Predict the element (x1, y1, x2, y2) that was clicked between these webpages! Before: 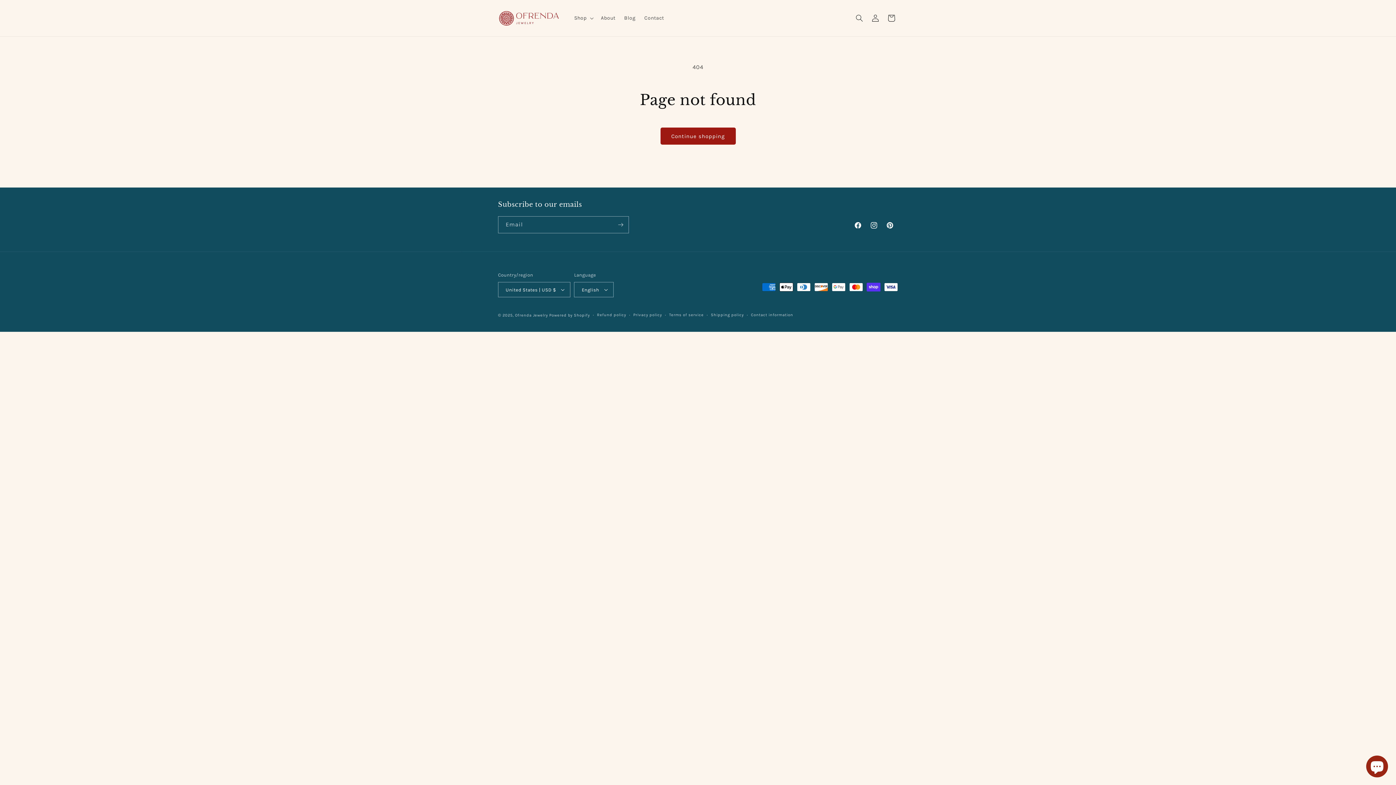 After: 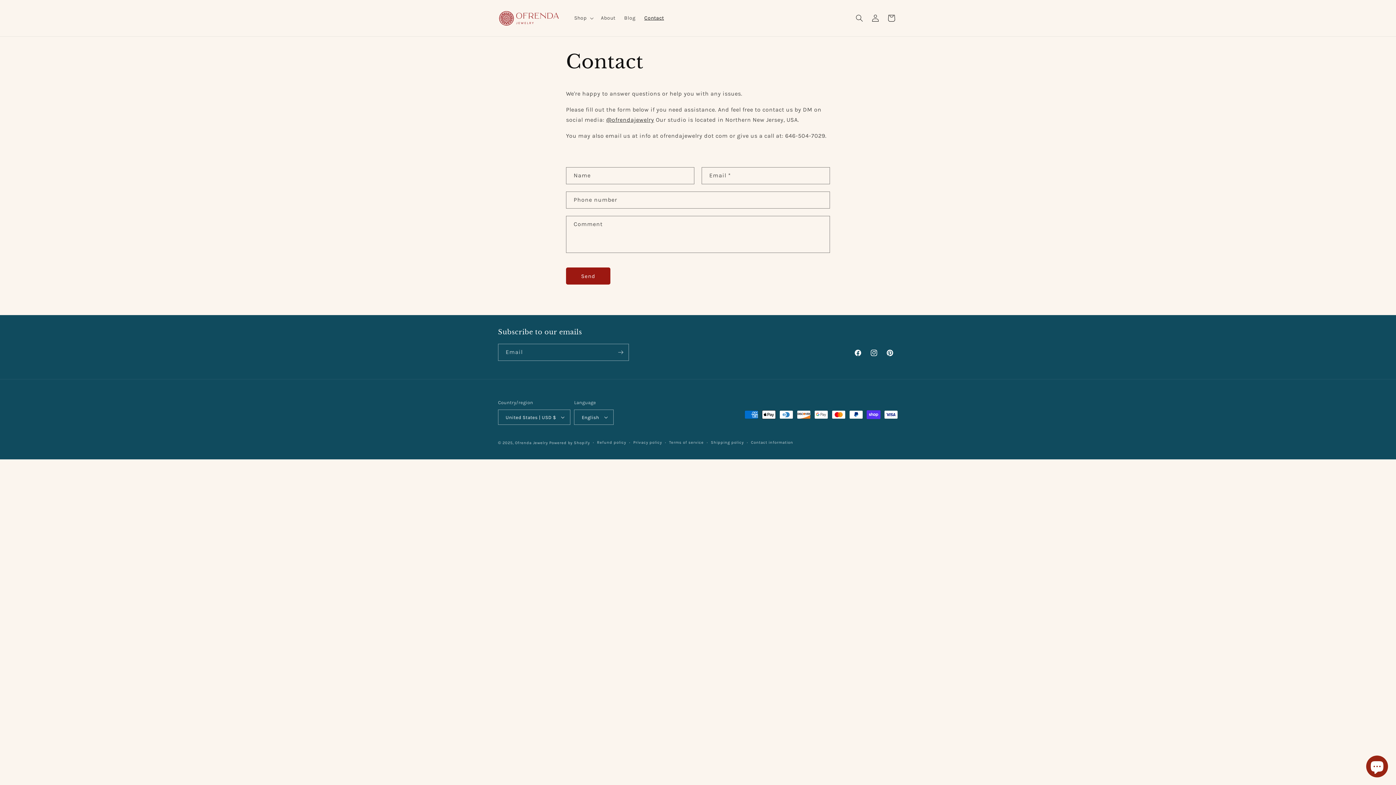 Action: label: Contact bbox: (640, 10, 668, 25)